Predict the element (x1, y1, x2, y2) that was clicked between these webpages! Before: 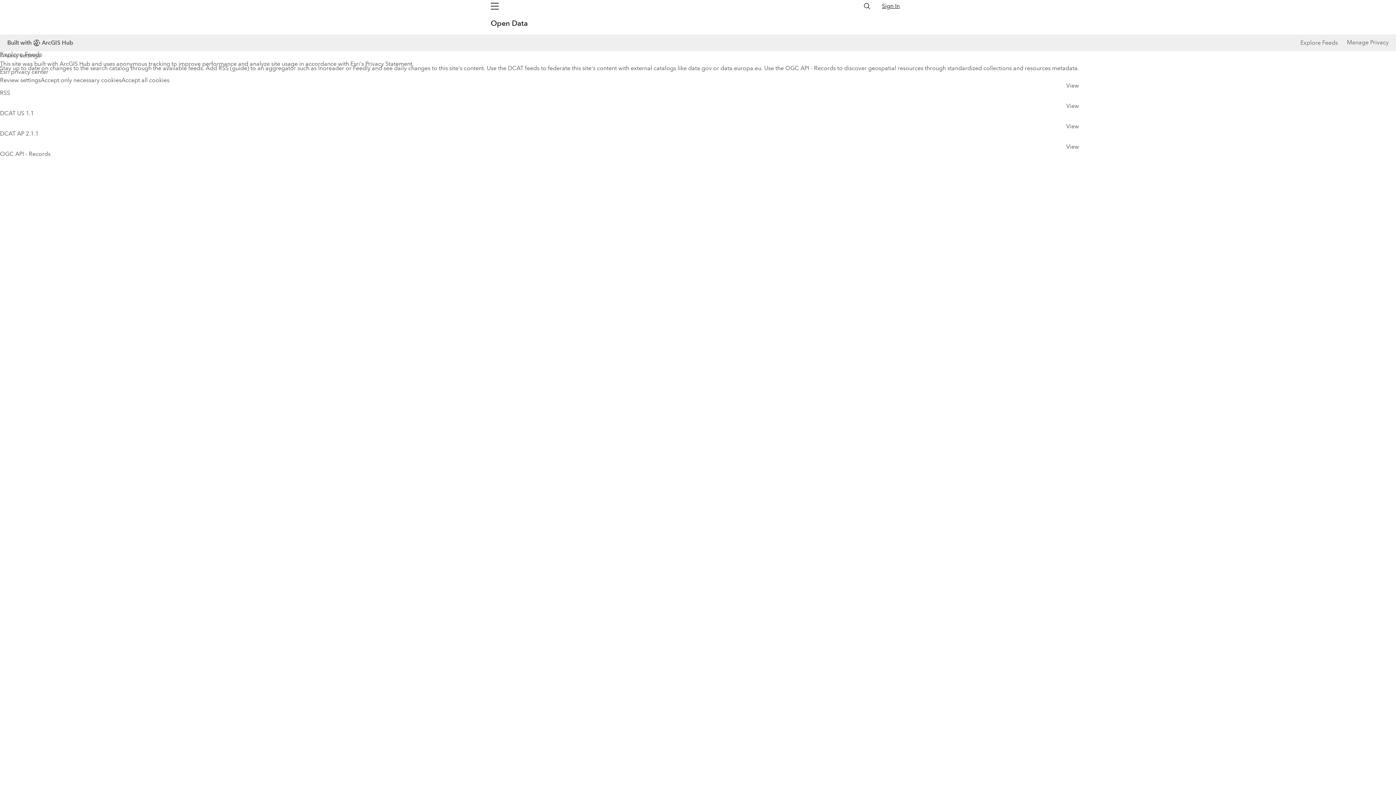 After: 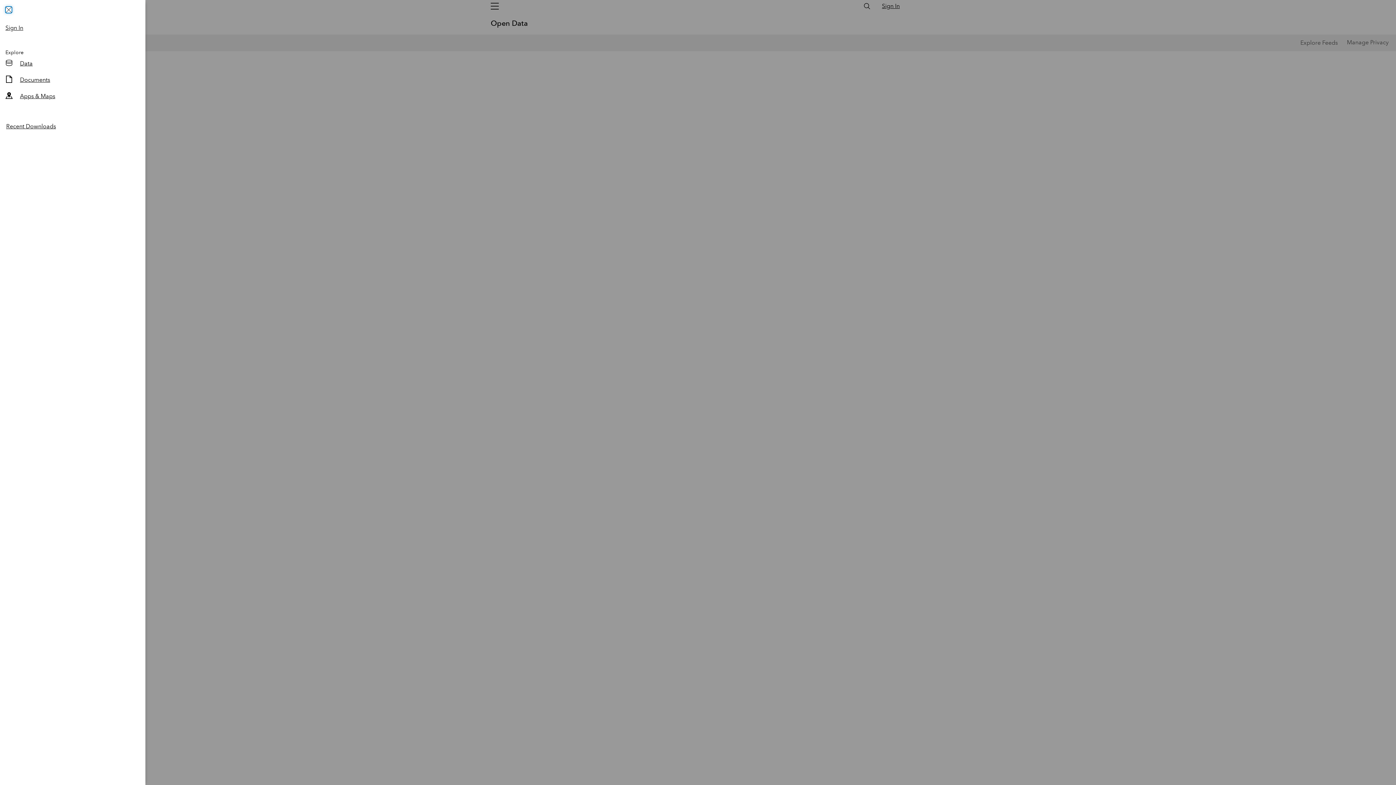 Action: bbox: (486, 0, 503, 12) label: Global Nav Menu